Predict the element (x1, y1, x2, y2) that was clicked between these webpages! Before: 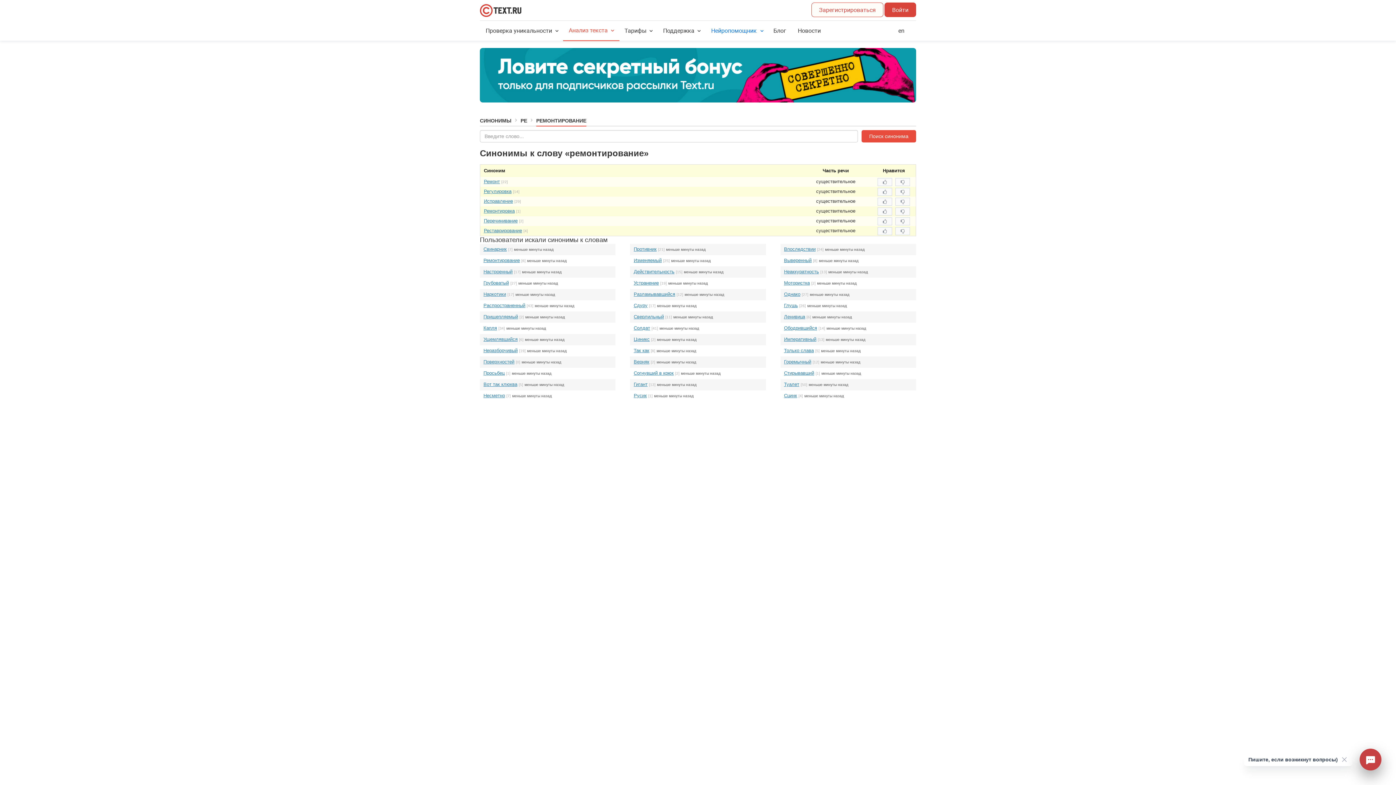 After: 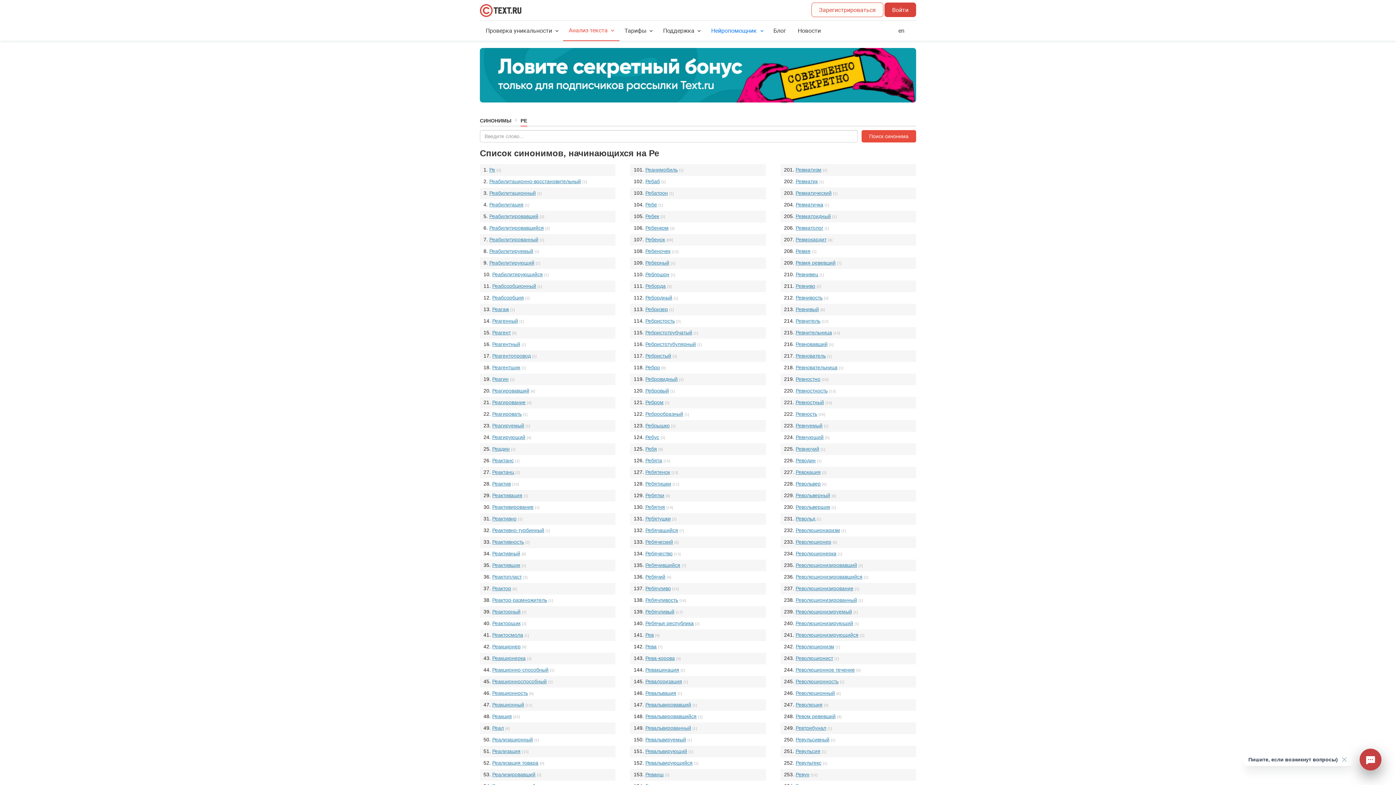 Action: bbox: (520, 115, 527, 126) label: РЕ